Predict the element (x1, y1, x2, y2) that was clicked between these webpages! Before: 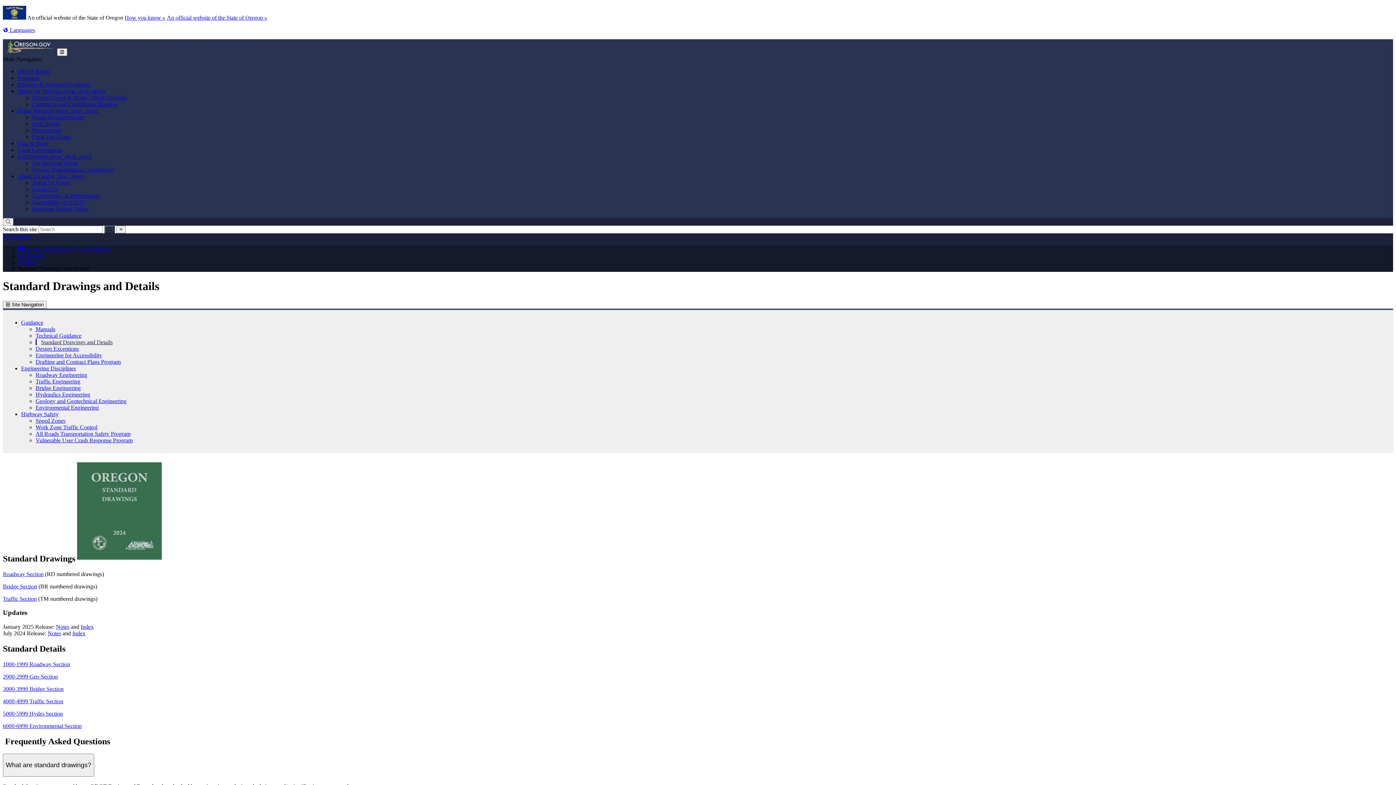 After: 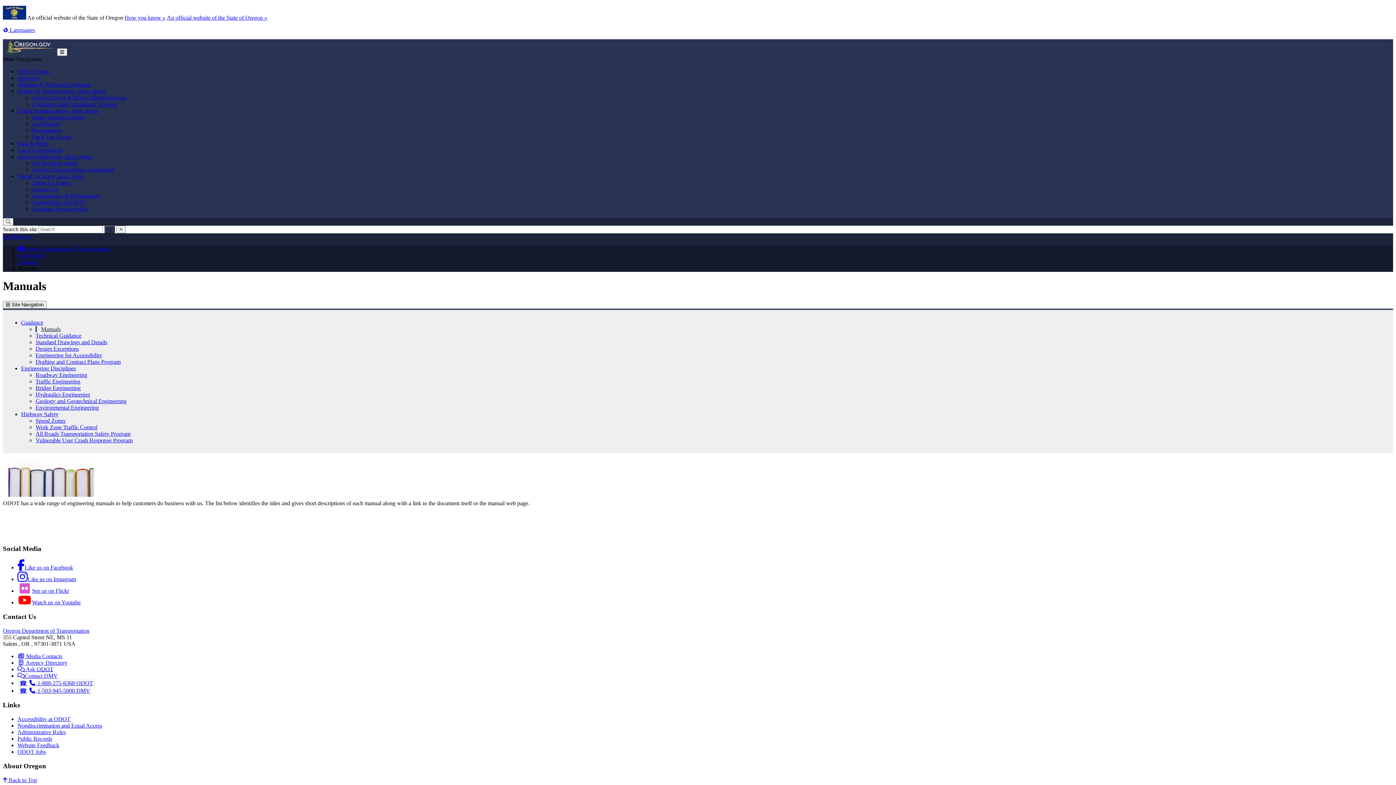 Action: label: Manuals bbox: (35, 326, 55, 332)